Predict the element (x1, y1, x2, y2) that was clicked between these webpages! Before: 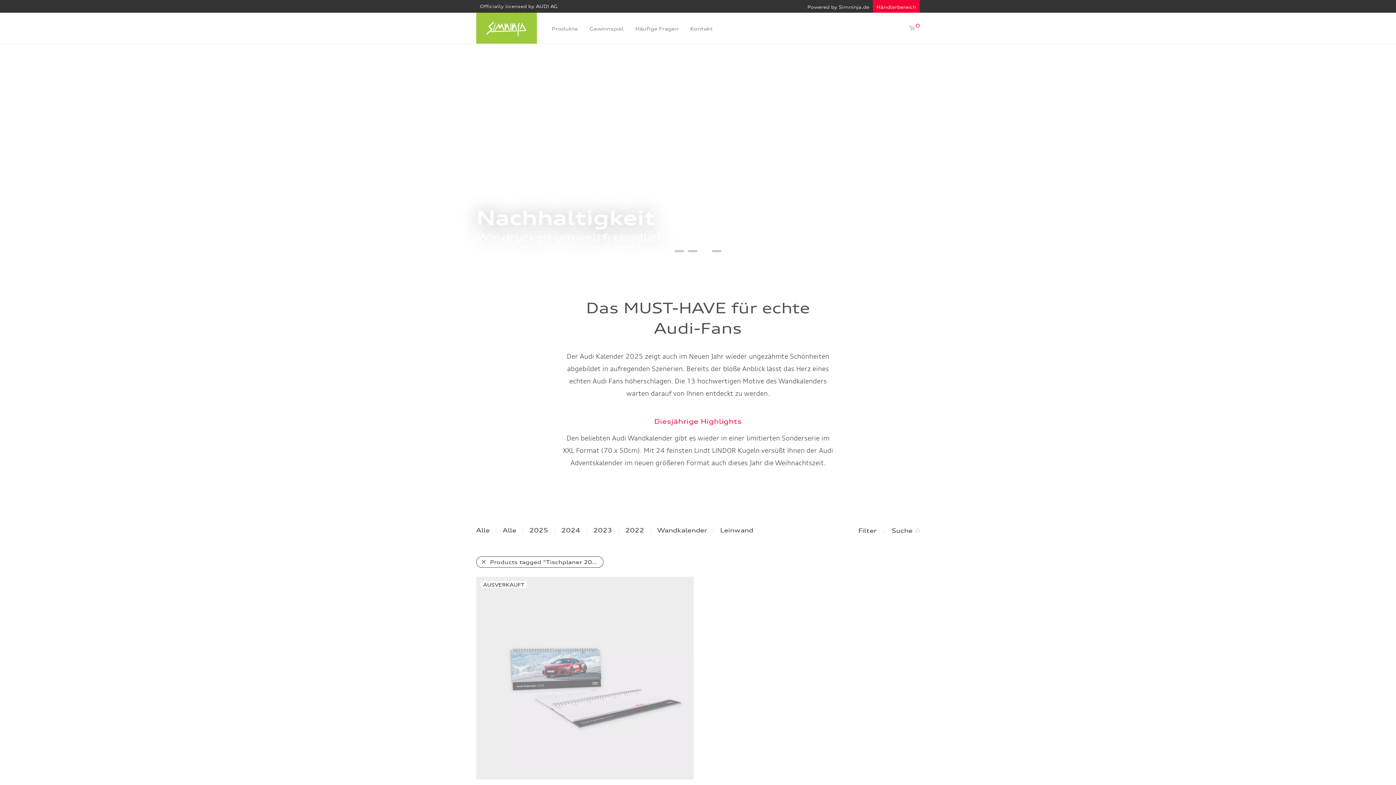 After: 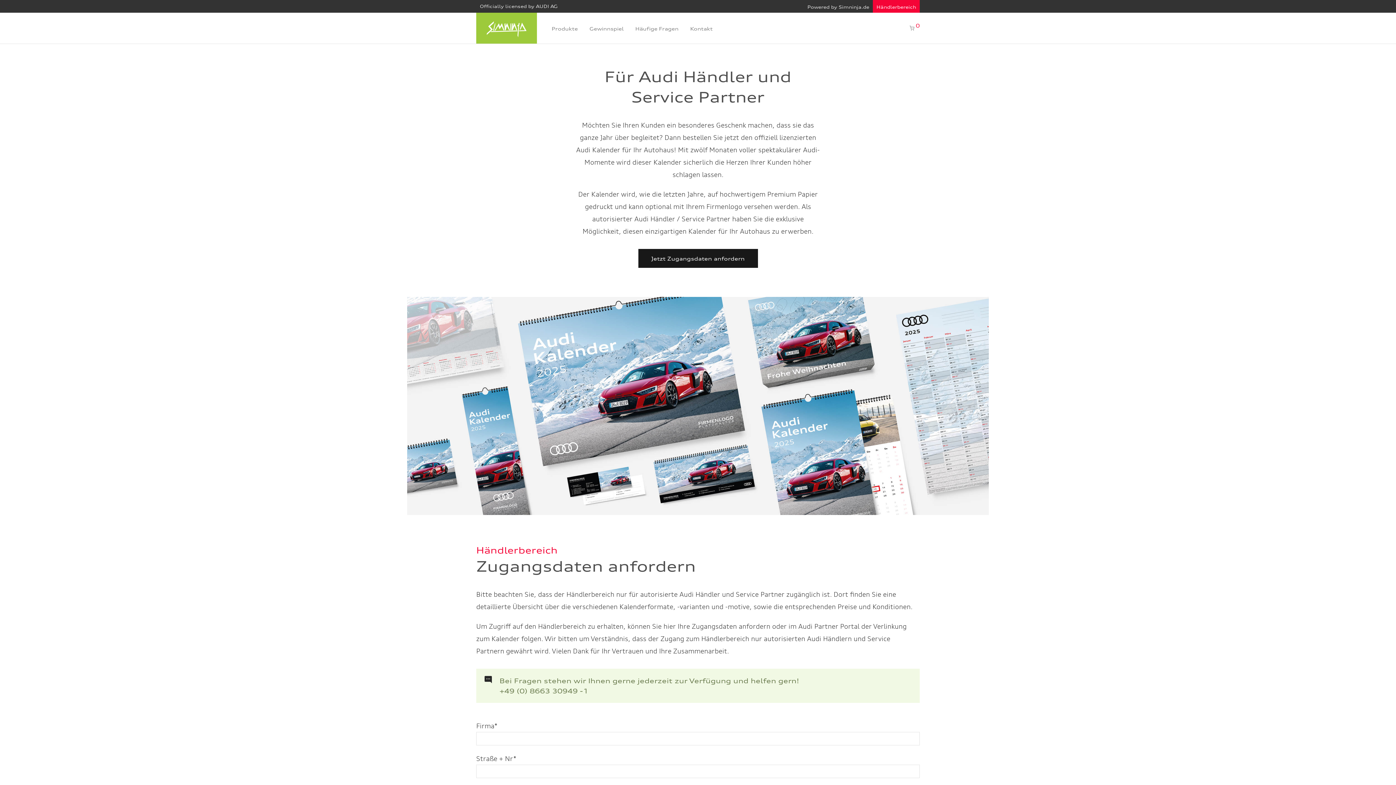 Action: bbox: (873, 4, 920, 9) label: Händlerbereich